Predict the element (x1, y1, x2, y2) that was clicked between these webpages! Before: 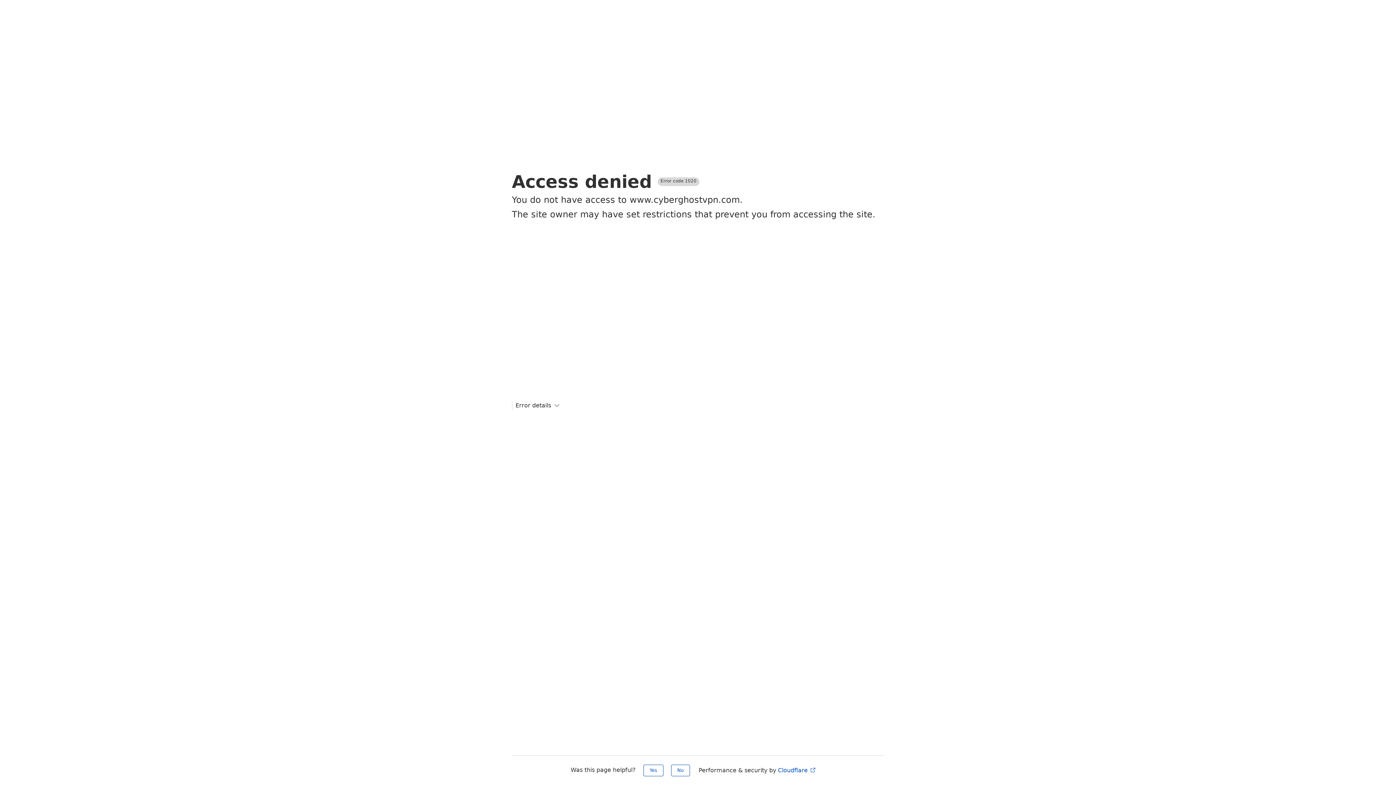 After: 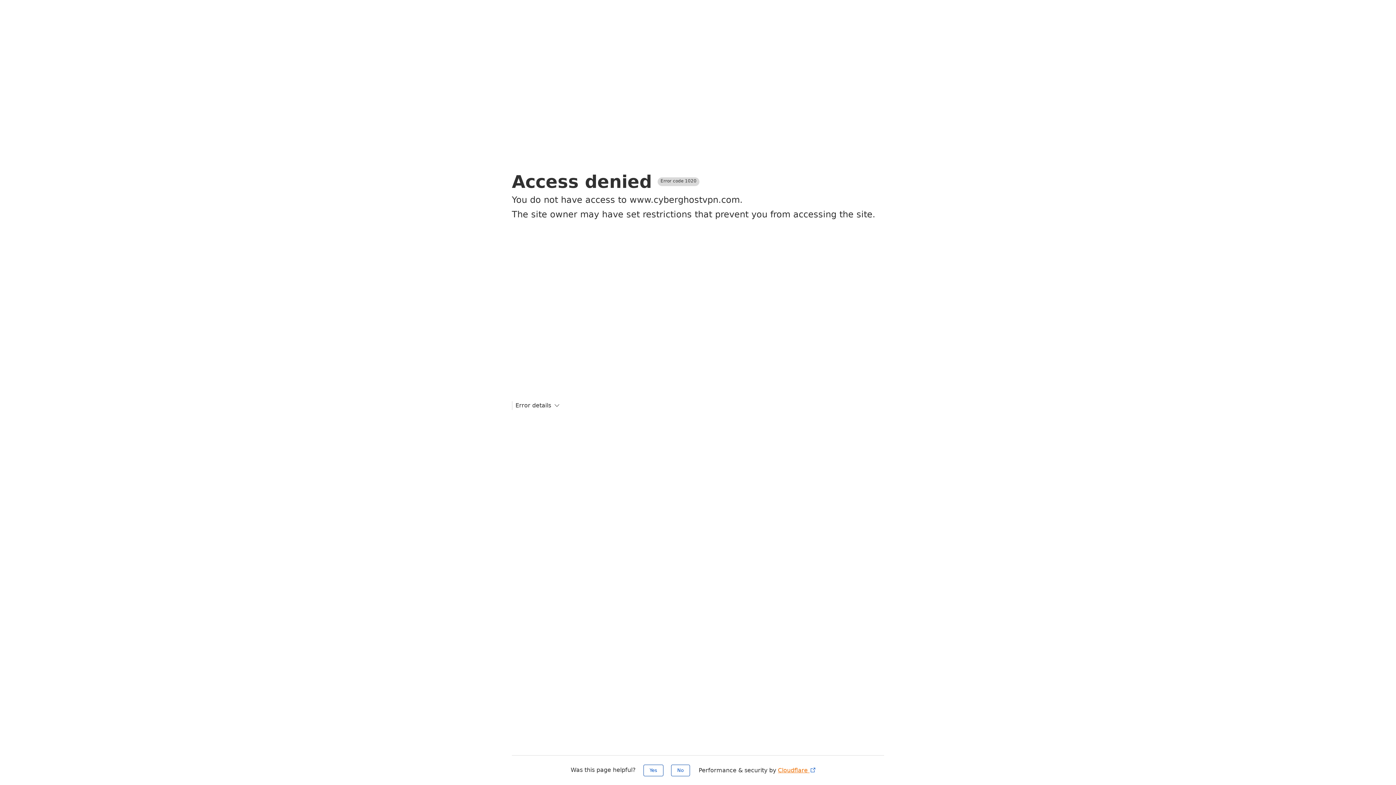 Action: label: Cloudflare  bbox: (778, 767, 816, 774)